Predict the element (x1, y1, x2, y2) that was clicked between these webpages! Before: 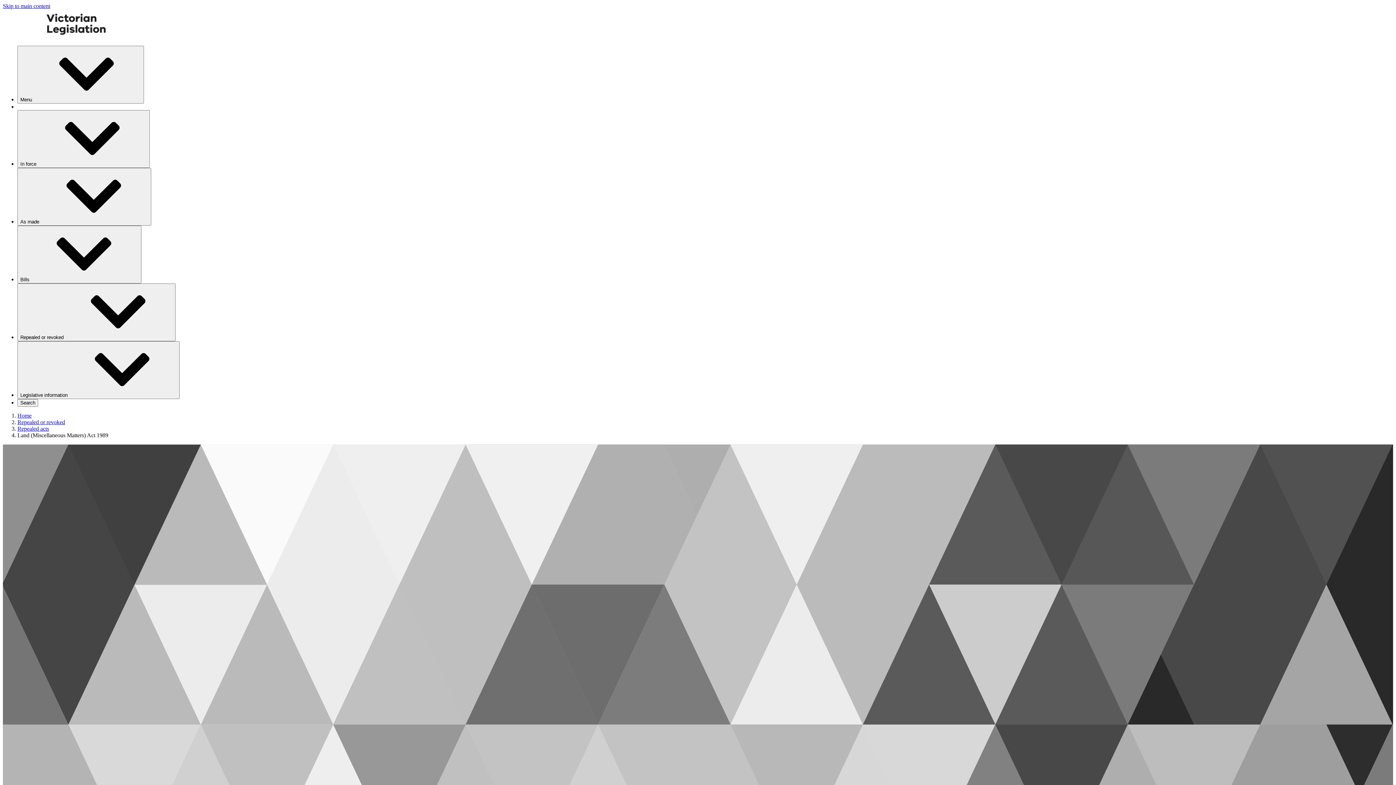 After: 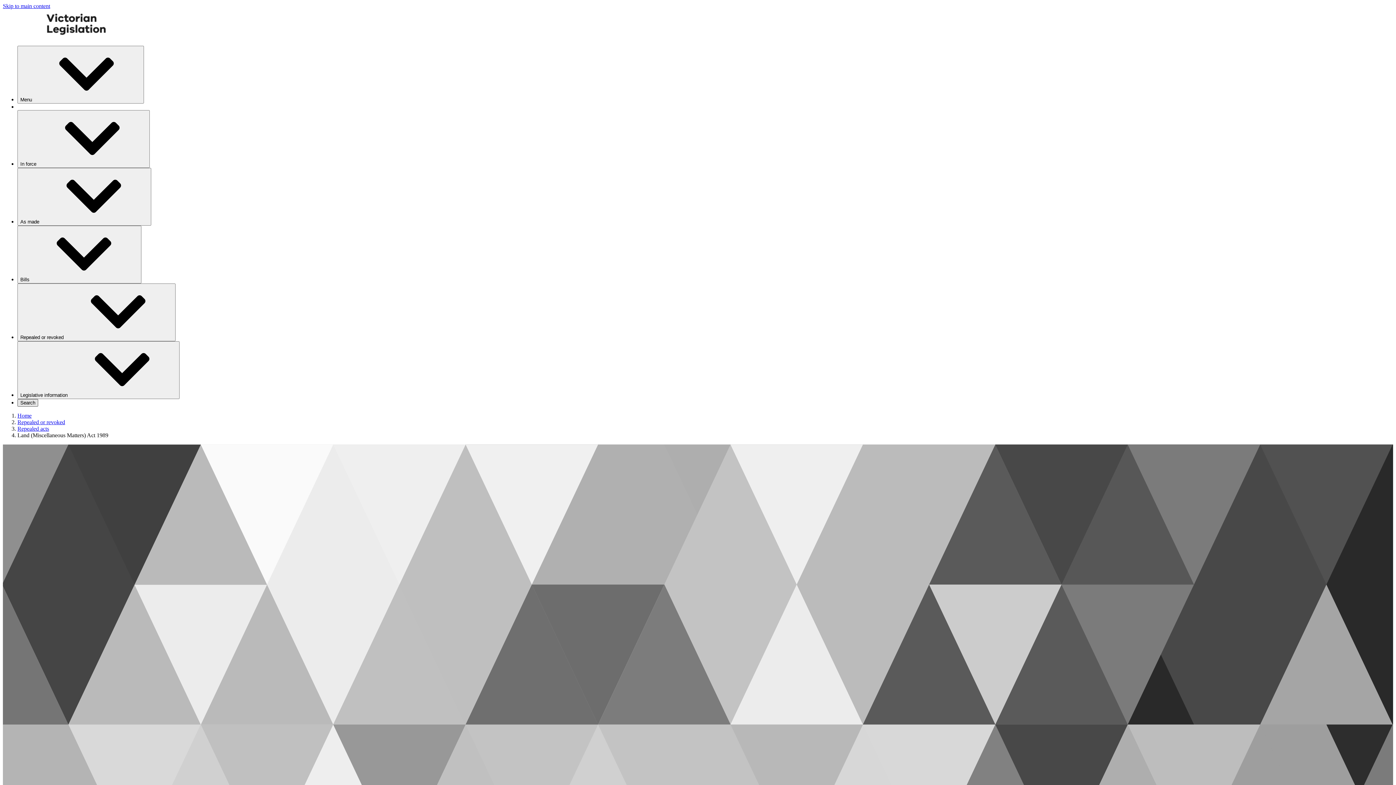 Action: bbox: (17, 399, 38, 406) label: Search⁠